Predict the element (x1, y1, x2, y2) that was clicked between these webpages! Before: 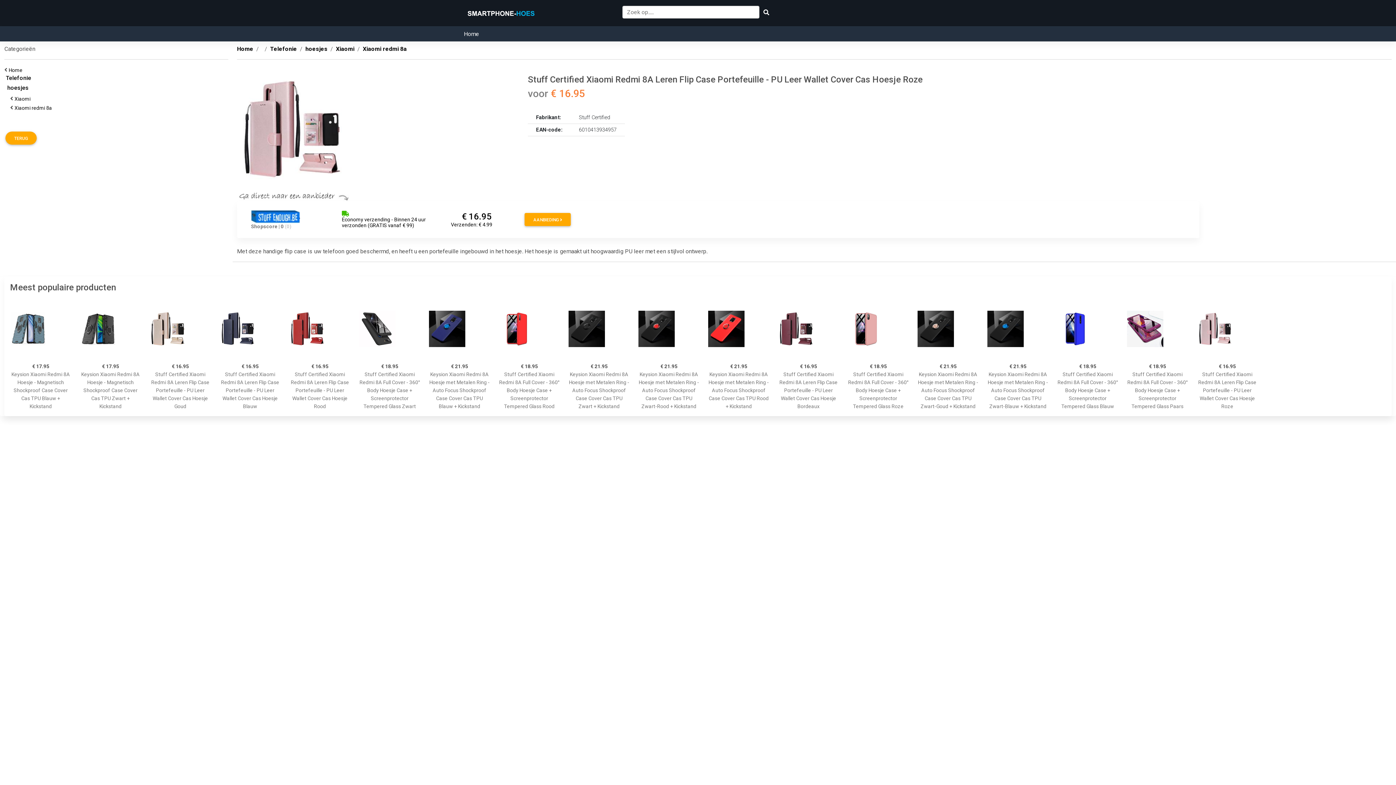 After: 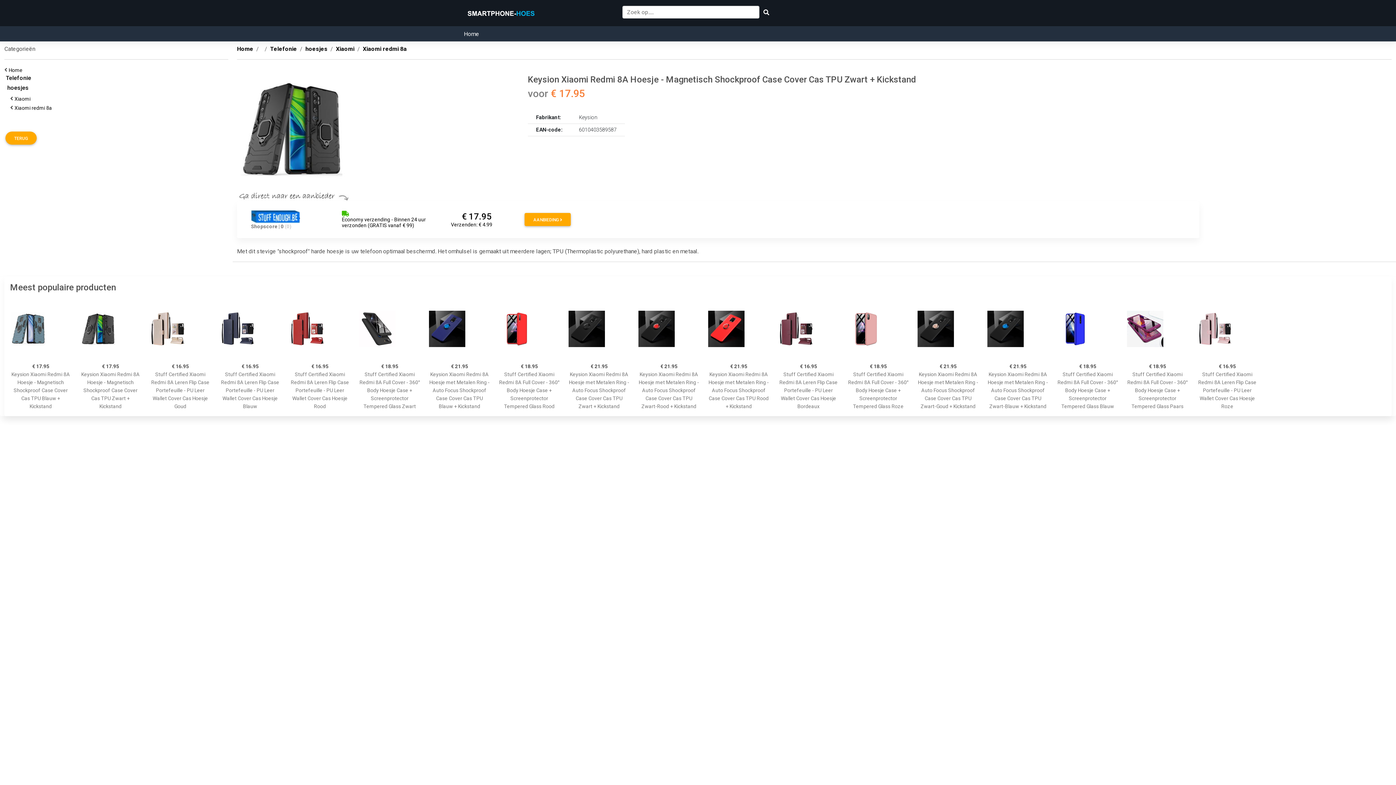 Action: bbox: (80, 298, 141, 359)